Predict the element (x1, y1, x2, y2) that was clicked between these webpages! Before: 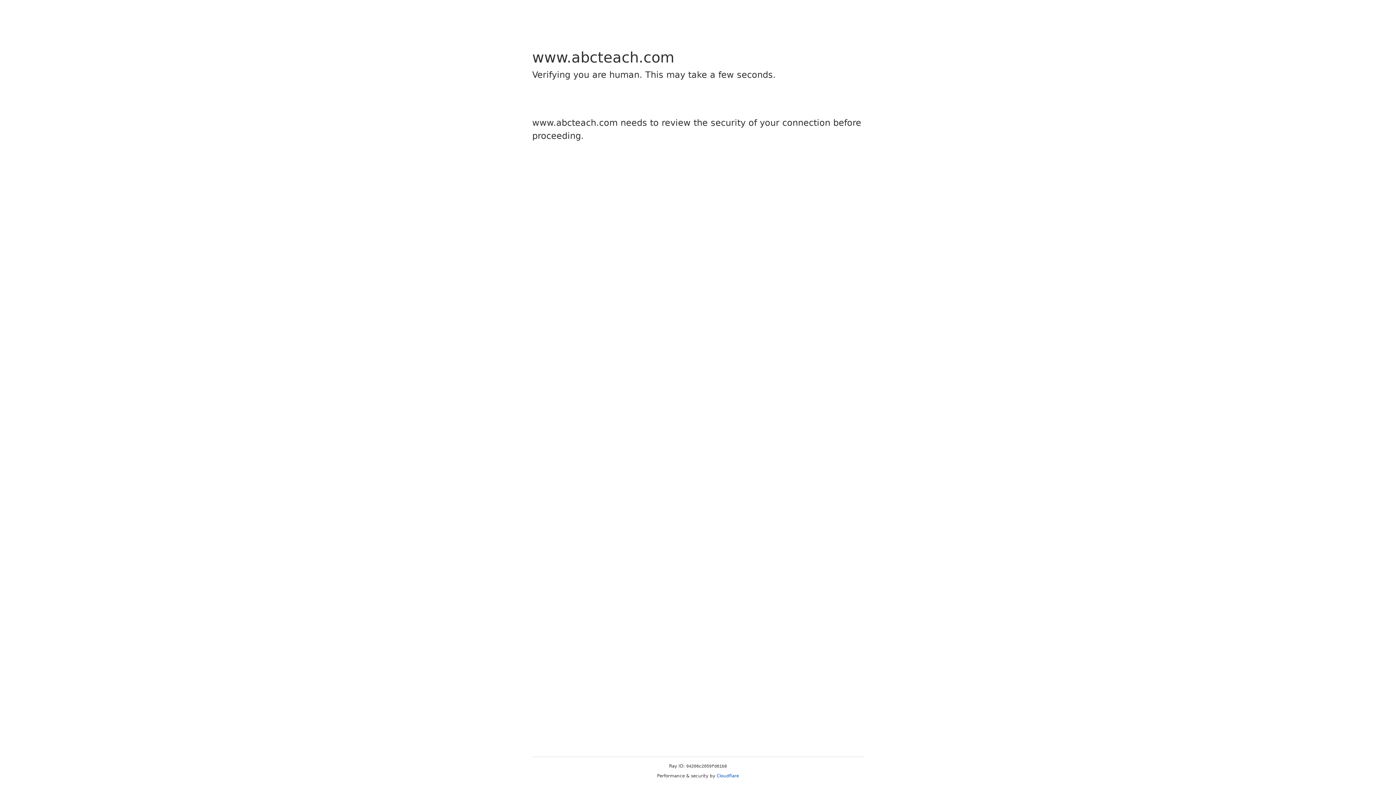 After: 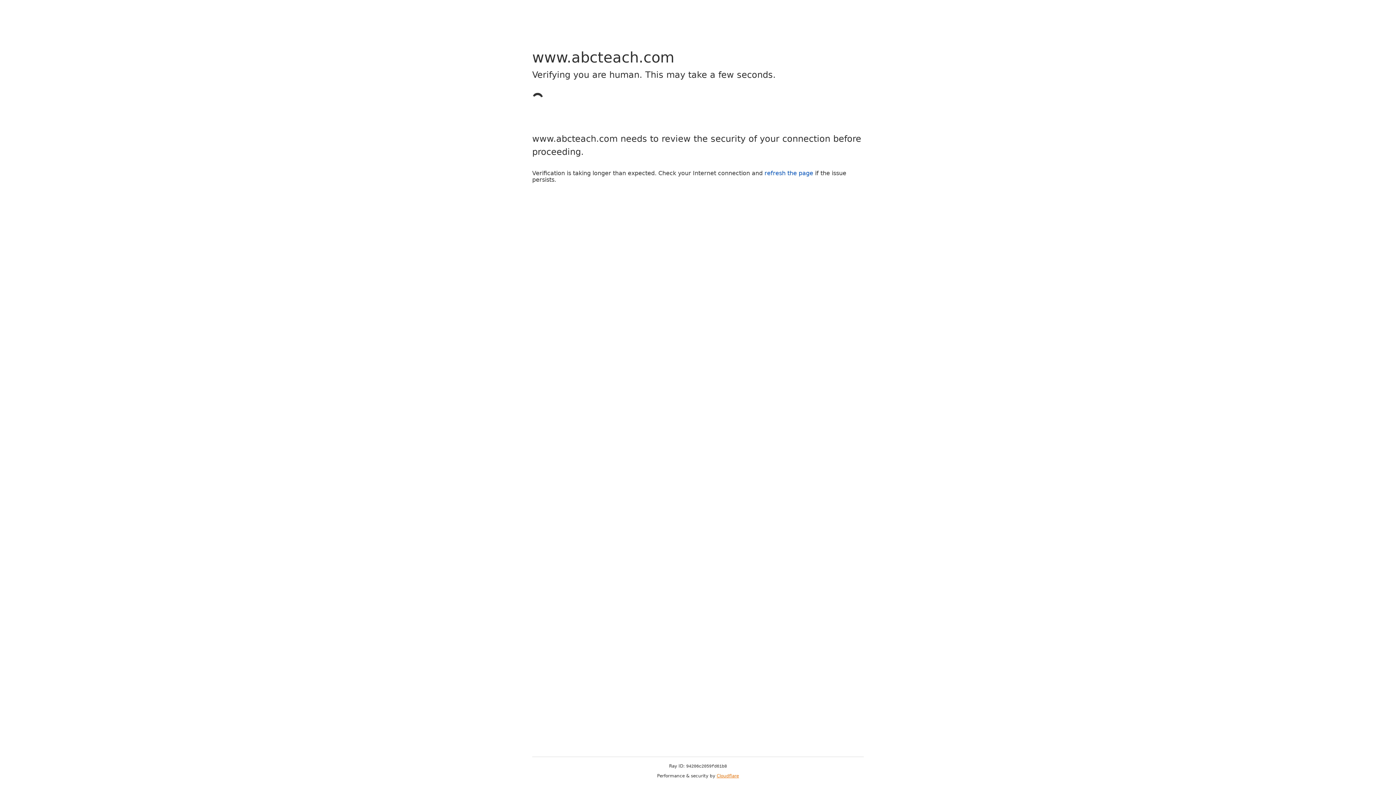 Action: bbox: (716, 773, 739, 778) label: Cloudflare